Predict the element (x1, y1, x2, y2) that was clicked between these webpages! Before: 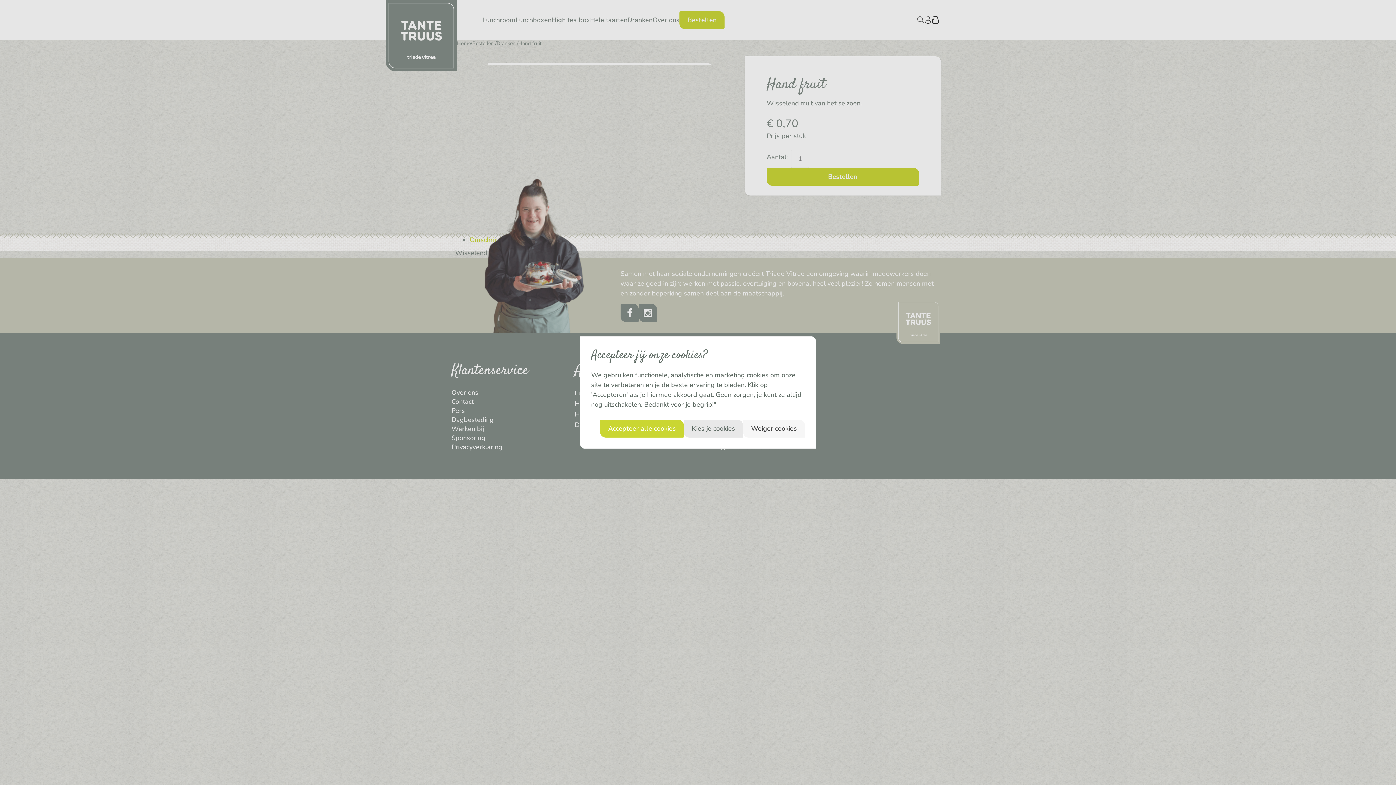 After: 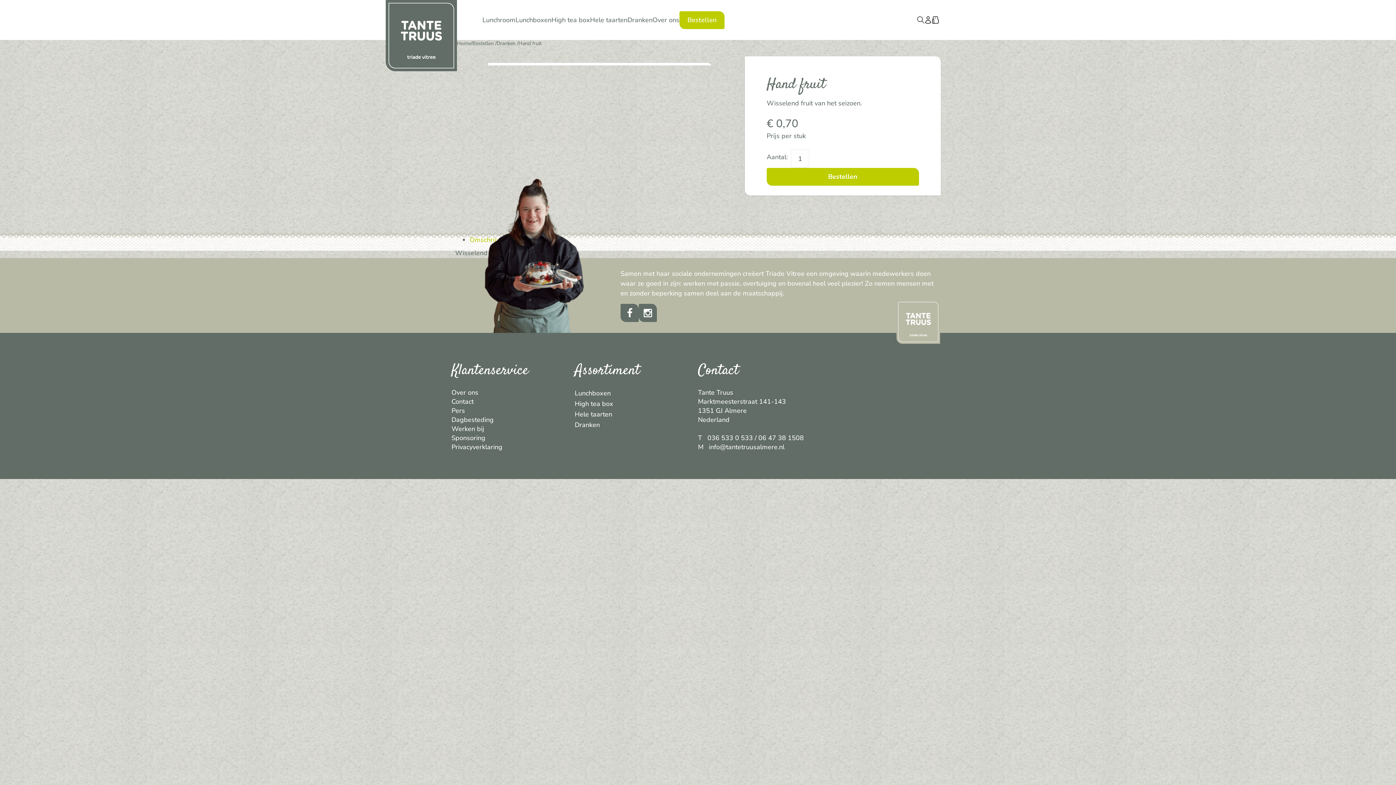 Action: bbox: (743, 420, 805, 437) label: Weiger cookies